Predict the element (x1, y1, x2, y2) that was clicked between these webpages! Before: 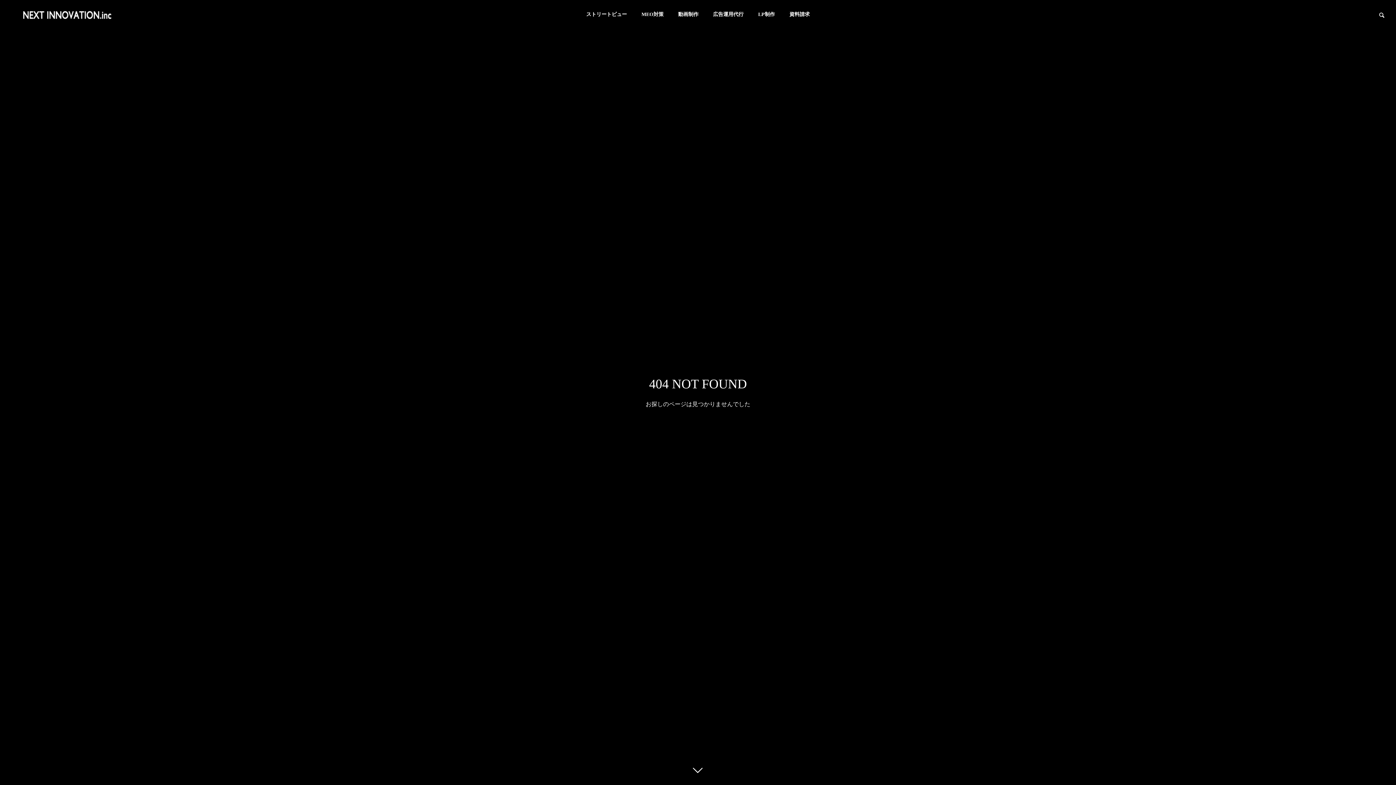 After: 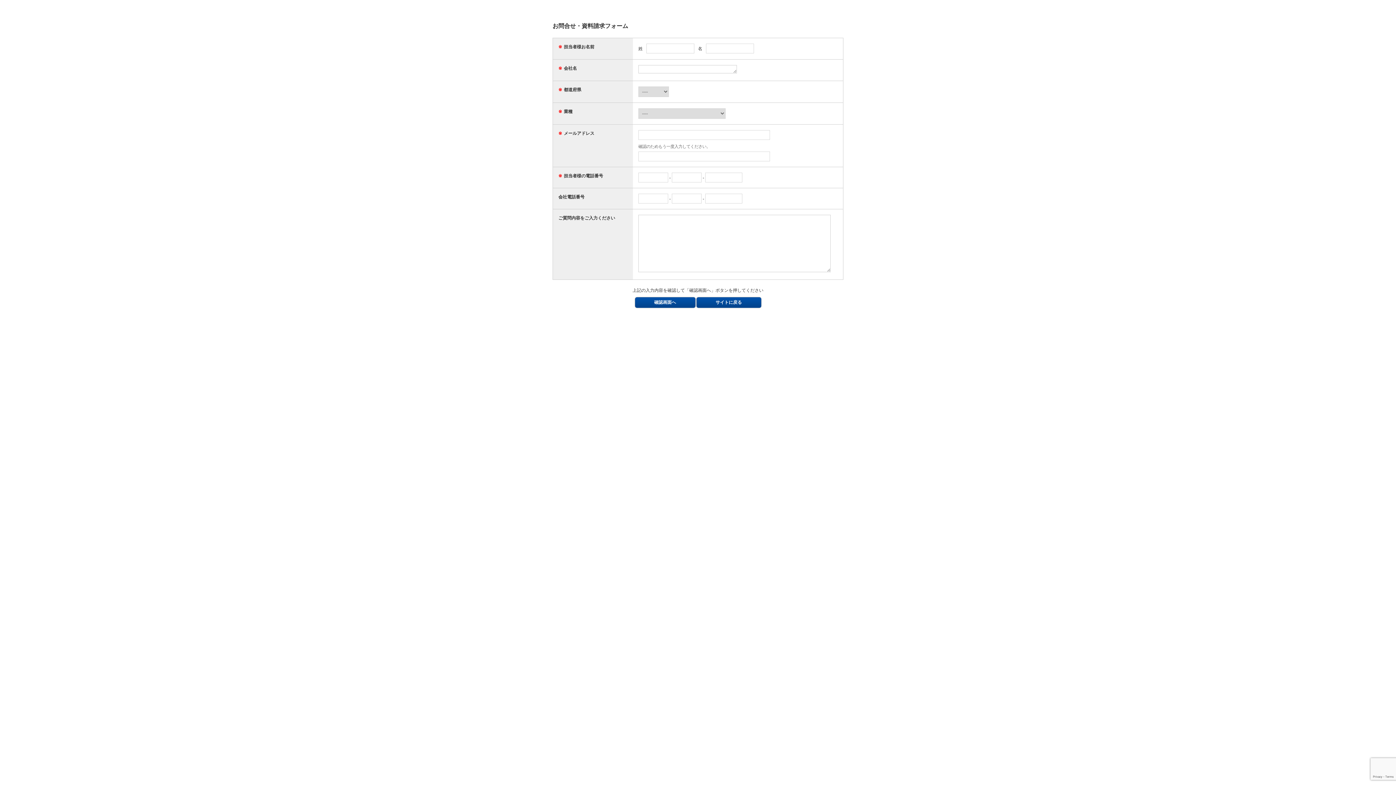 Action: label: 資料請求 bbox: (782, 0, 817, 29)